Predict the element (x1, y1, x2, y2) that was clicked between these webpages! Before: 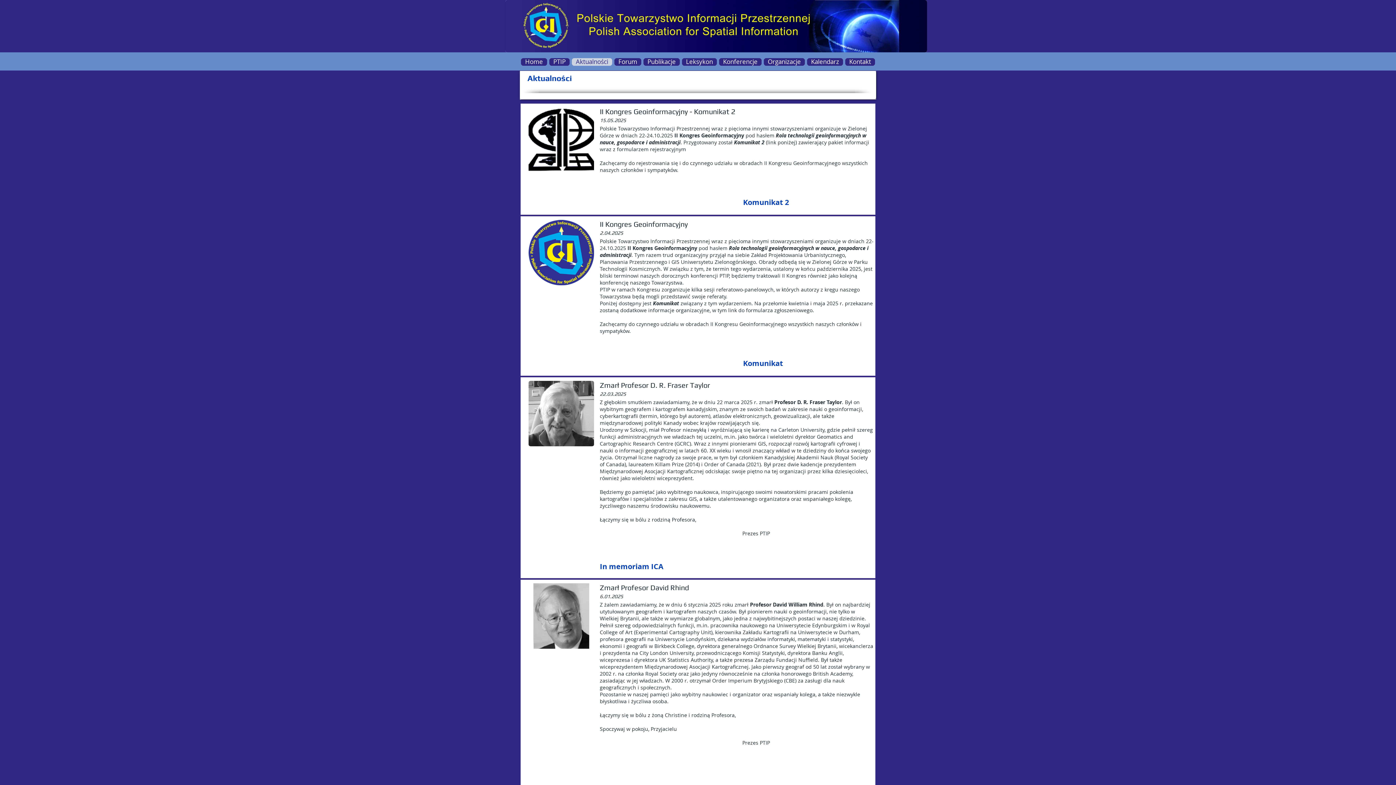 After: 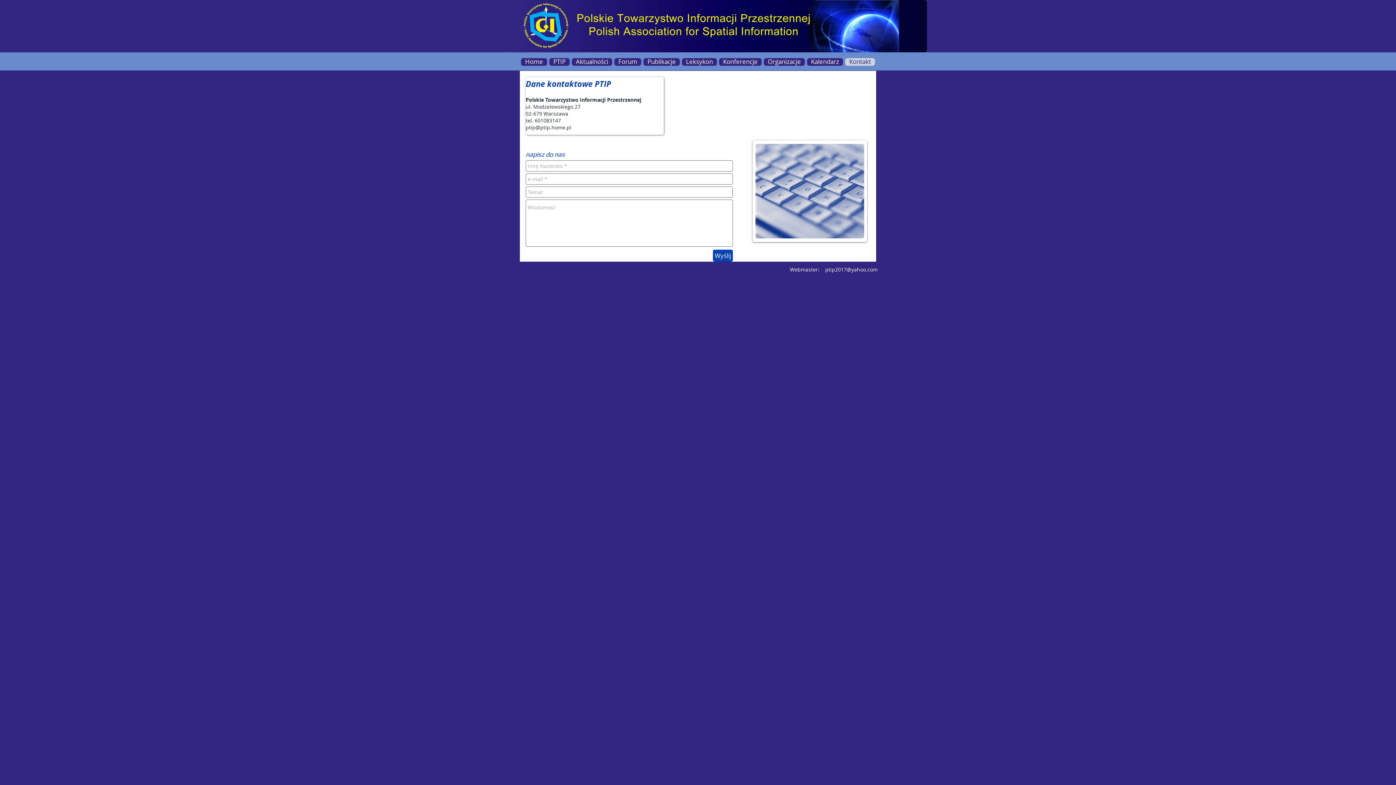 Action: label: Kontakt bbox: (845, 58, 875, 65)